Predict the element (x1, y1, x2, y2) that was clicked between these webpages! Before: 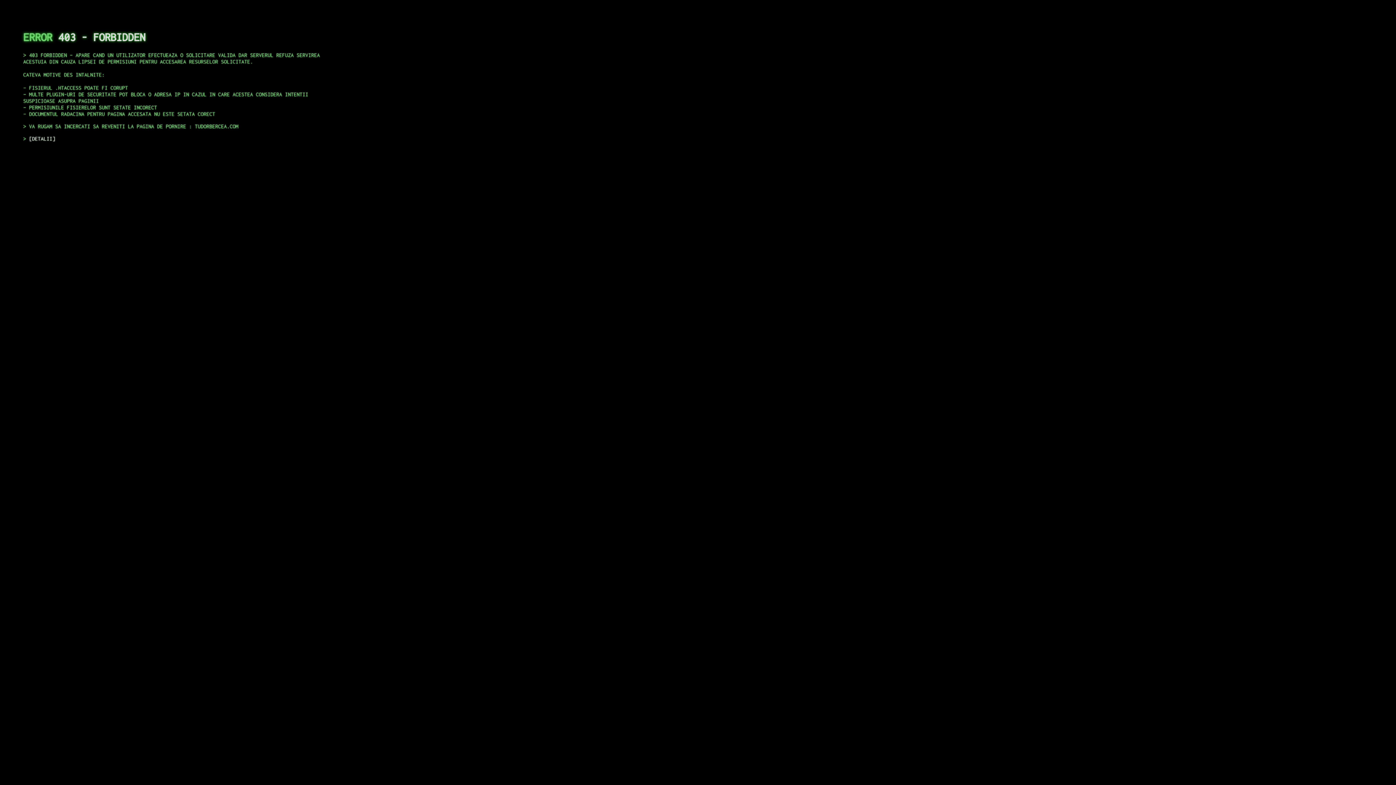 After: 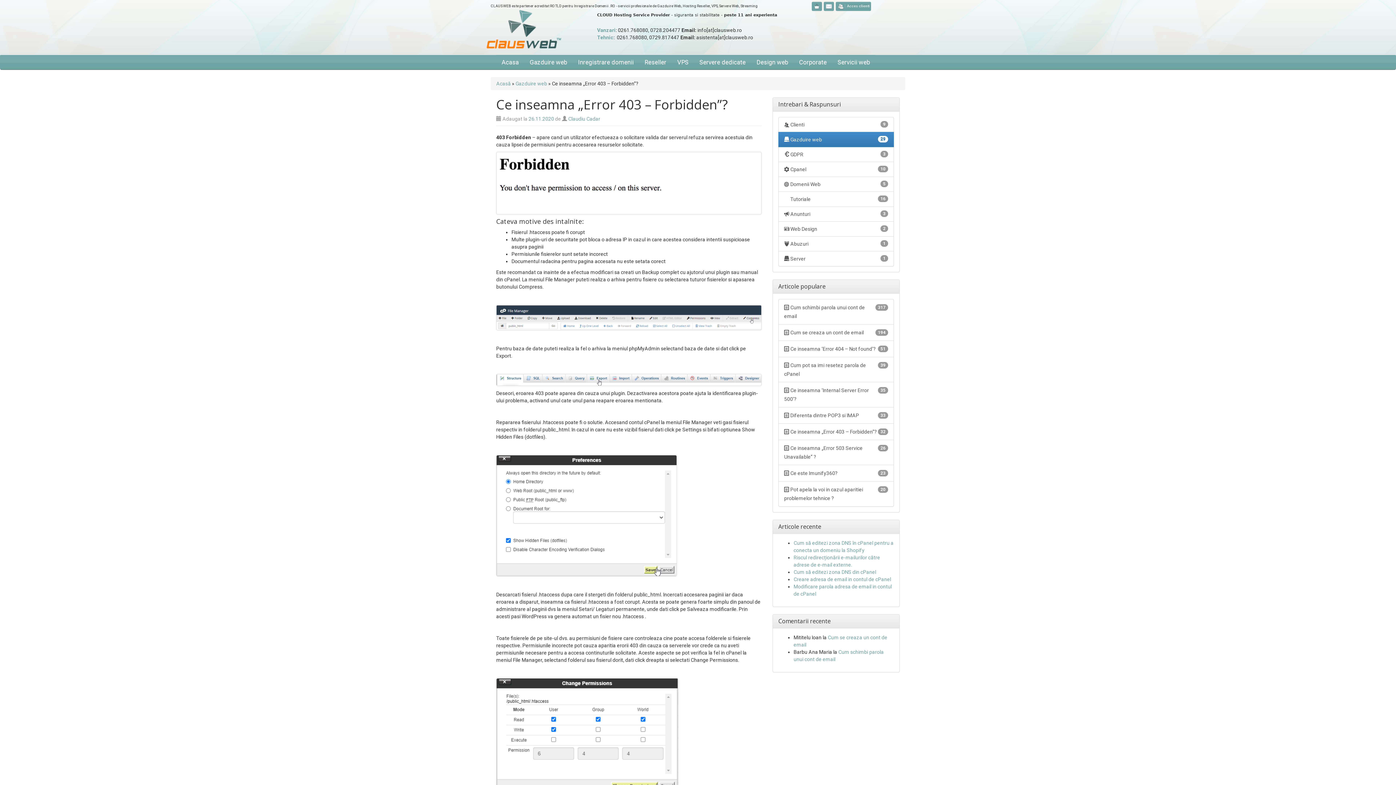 Action: bbox: (29, 135, 55, 141) label: DETALII